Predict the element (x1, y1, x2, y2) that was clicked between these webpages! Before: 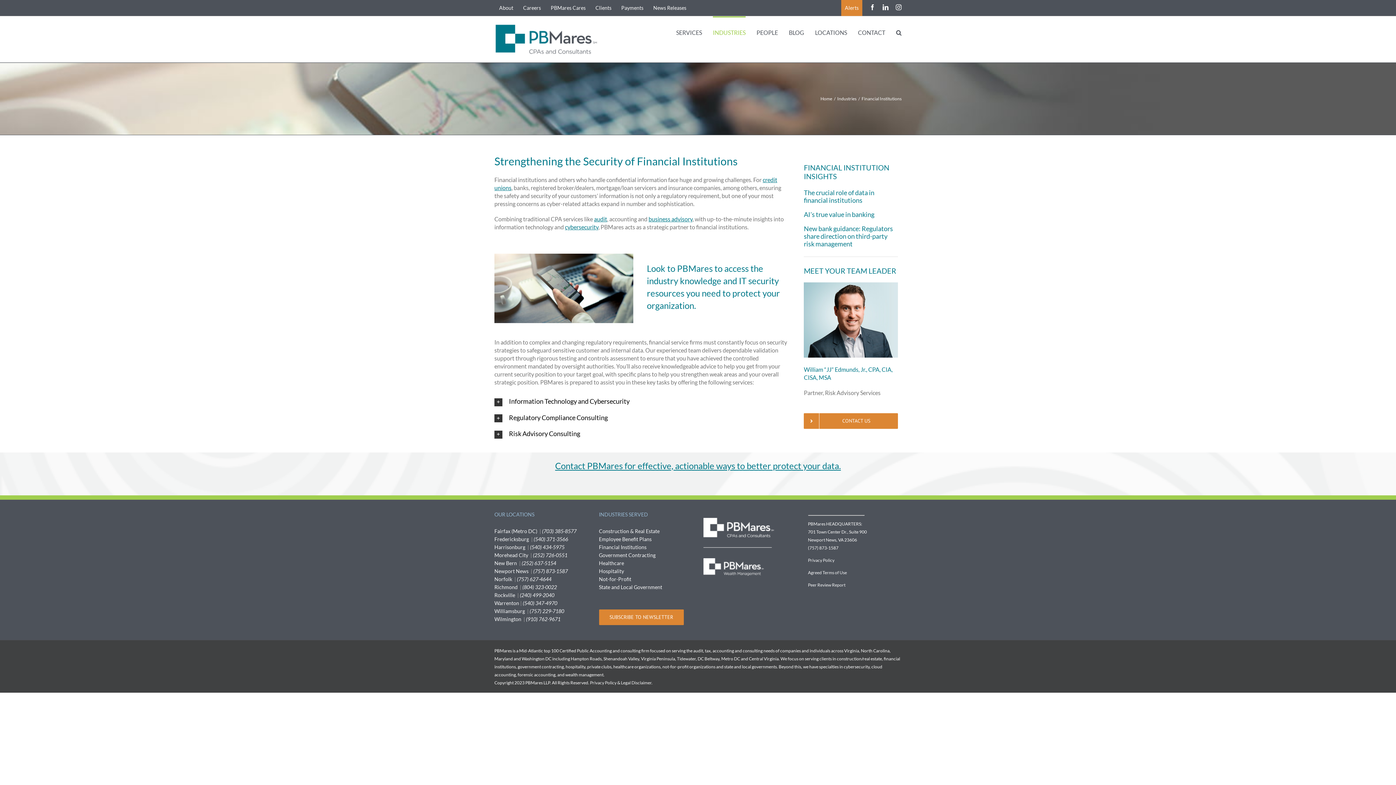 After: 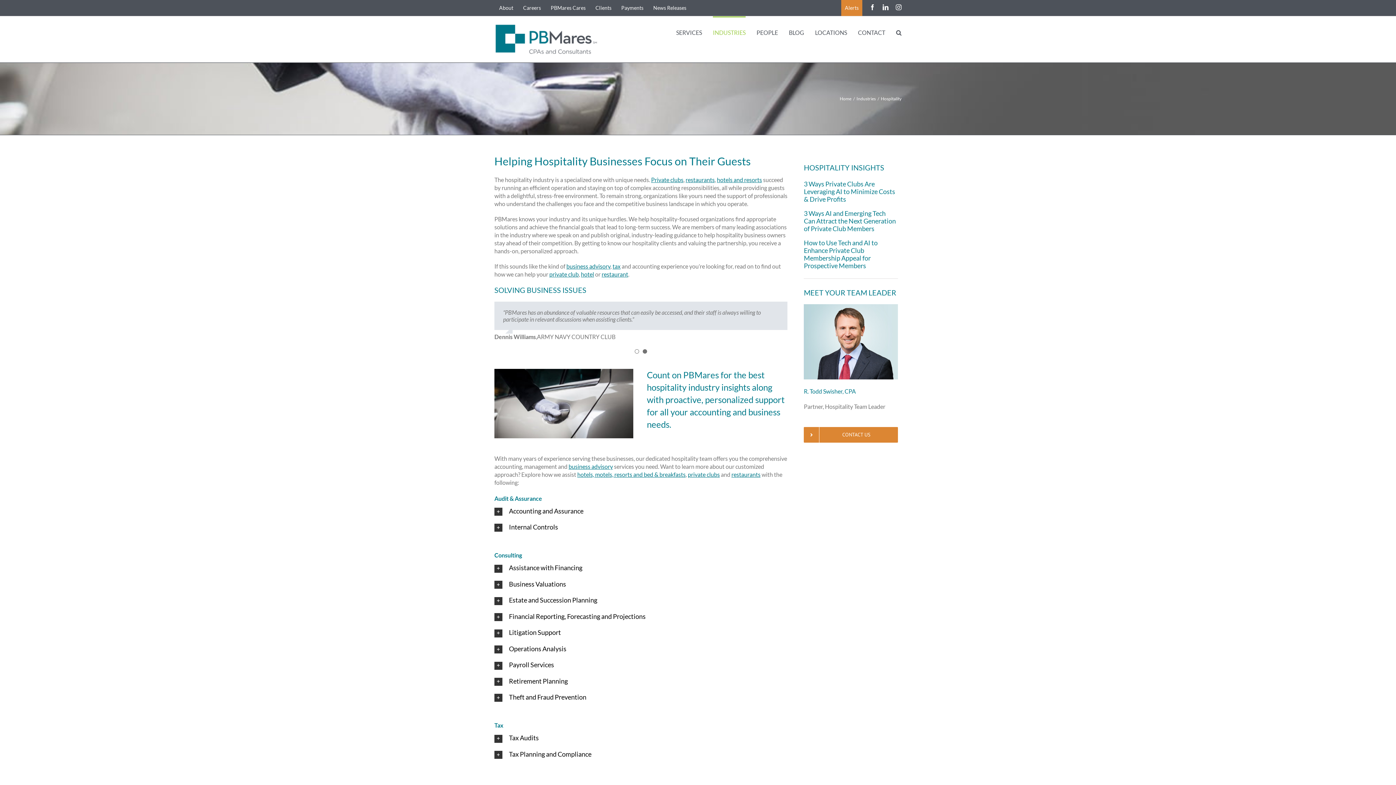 Action: label: Hospitality bbox: (599, 568, 624, 574)